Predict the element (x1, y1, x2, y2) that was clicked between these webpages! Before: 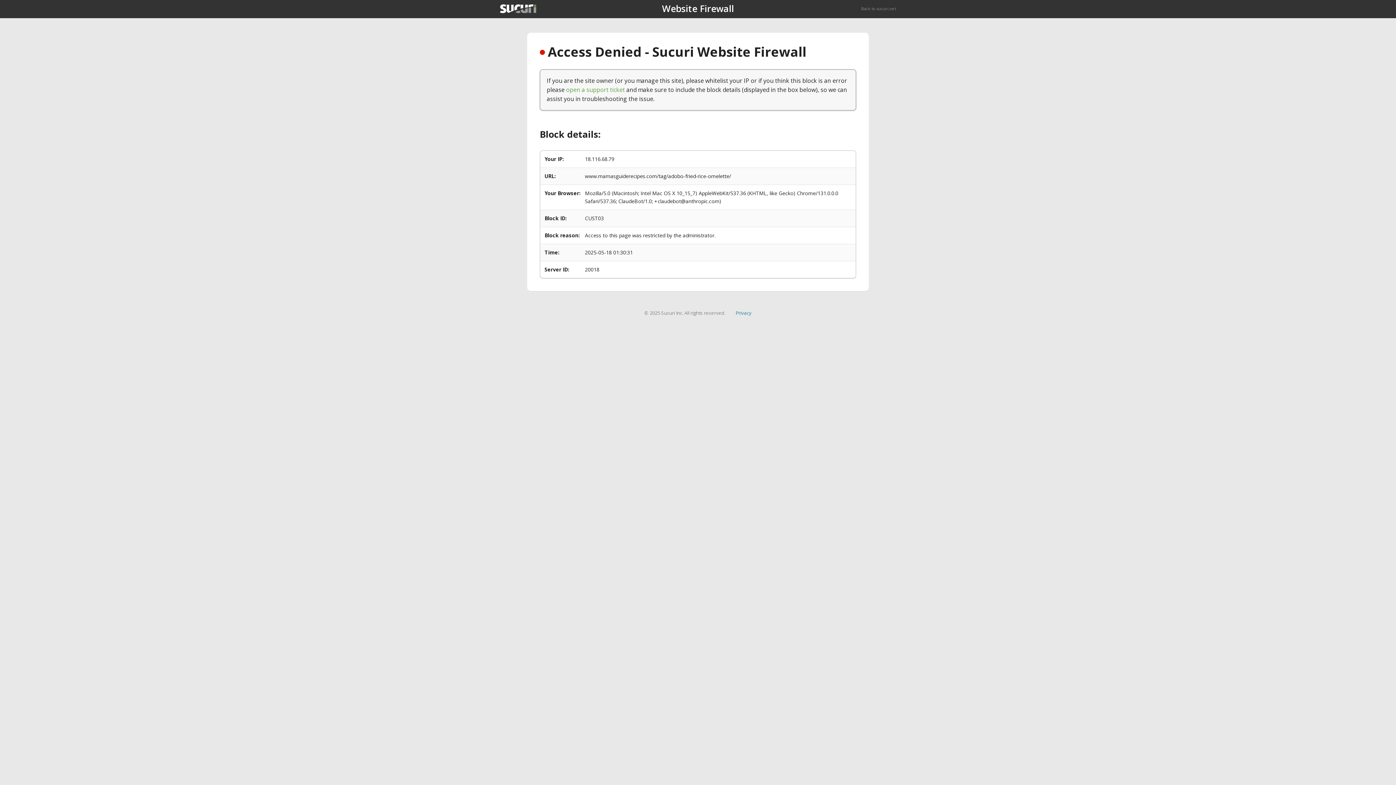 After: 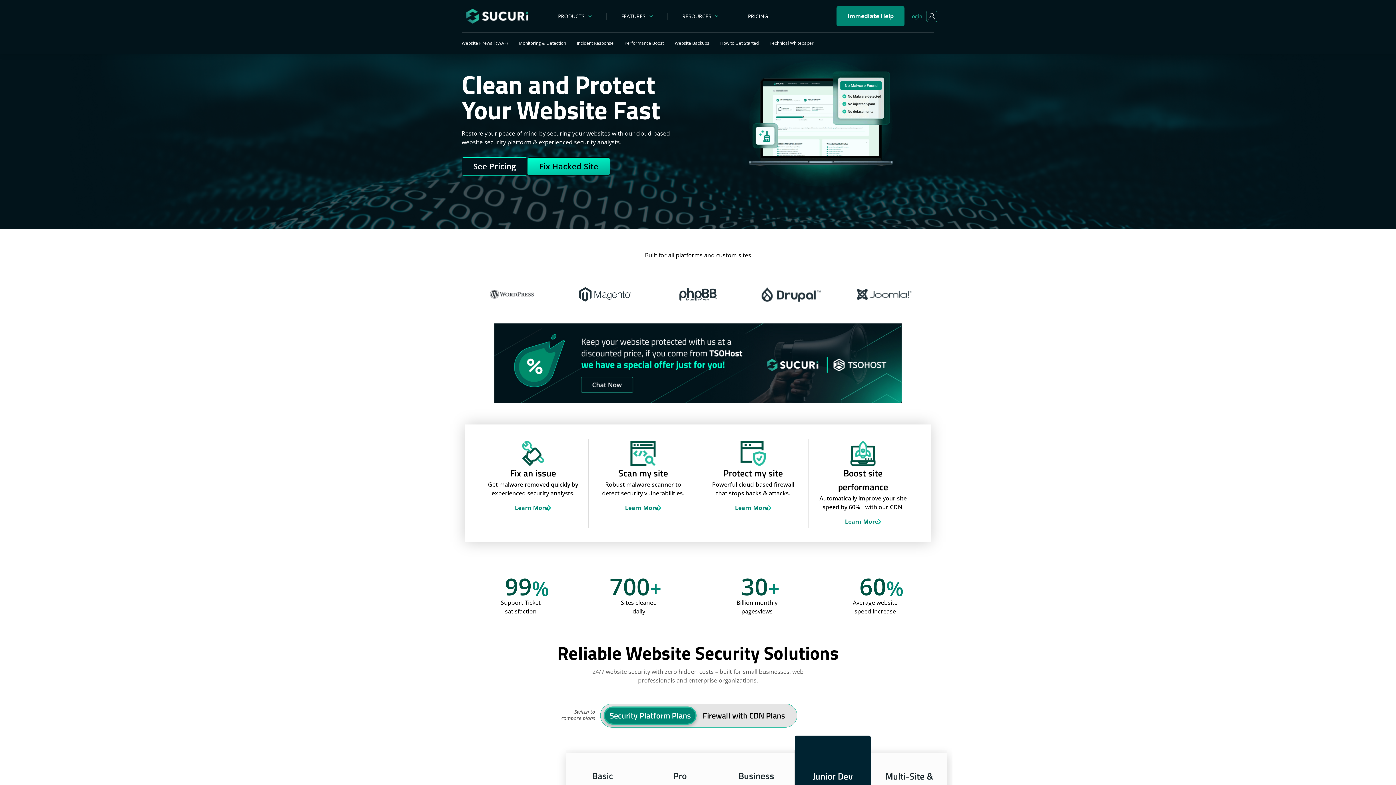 Action: bbox: (861, 5, 896, 11) label: Back to sucuri.net